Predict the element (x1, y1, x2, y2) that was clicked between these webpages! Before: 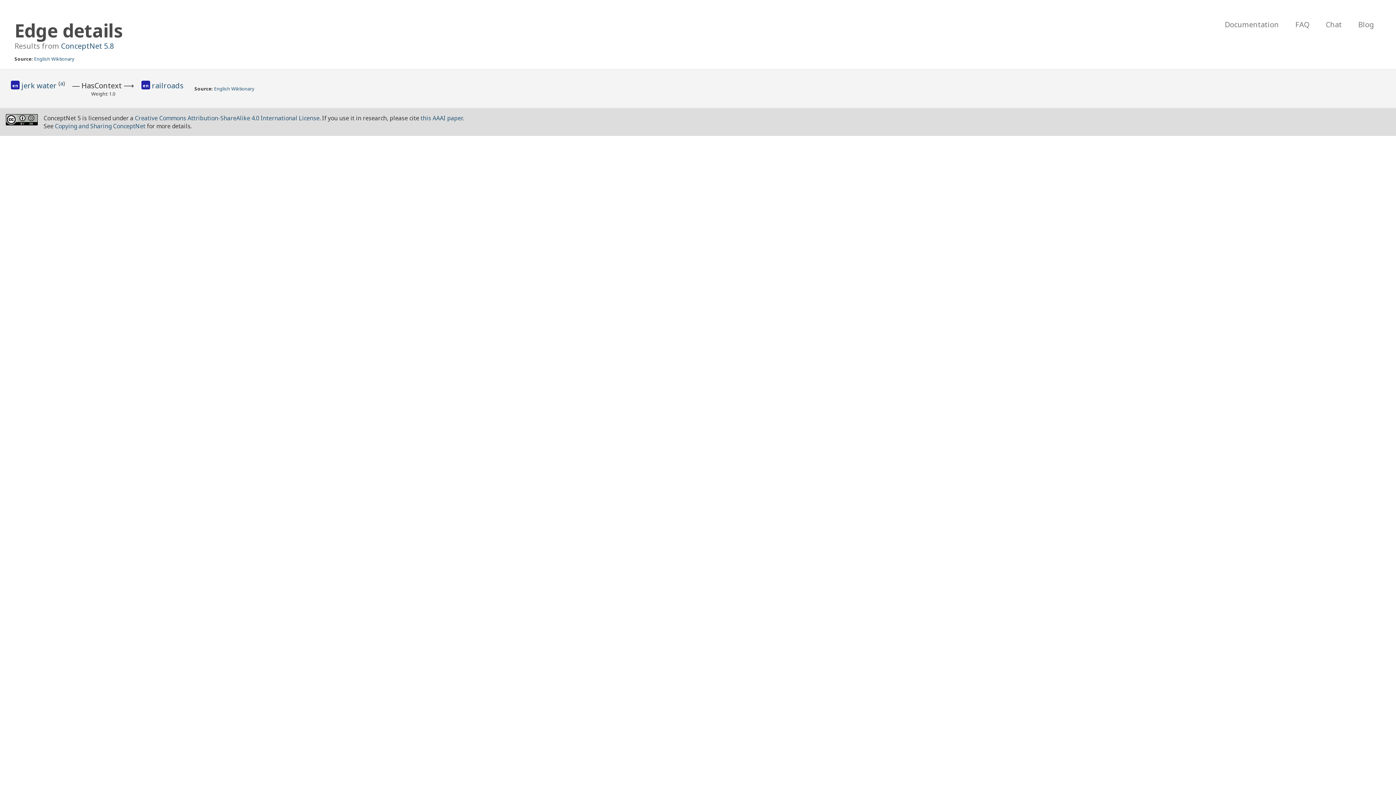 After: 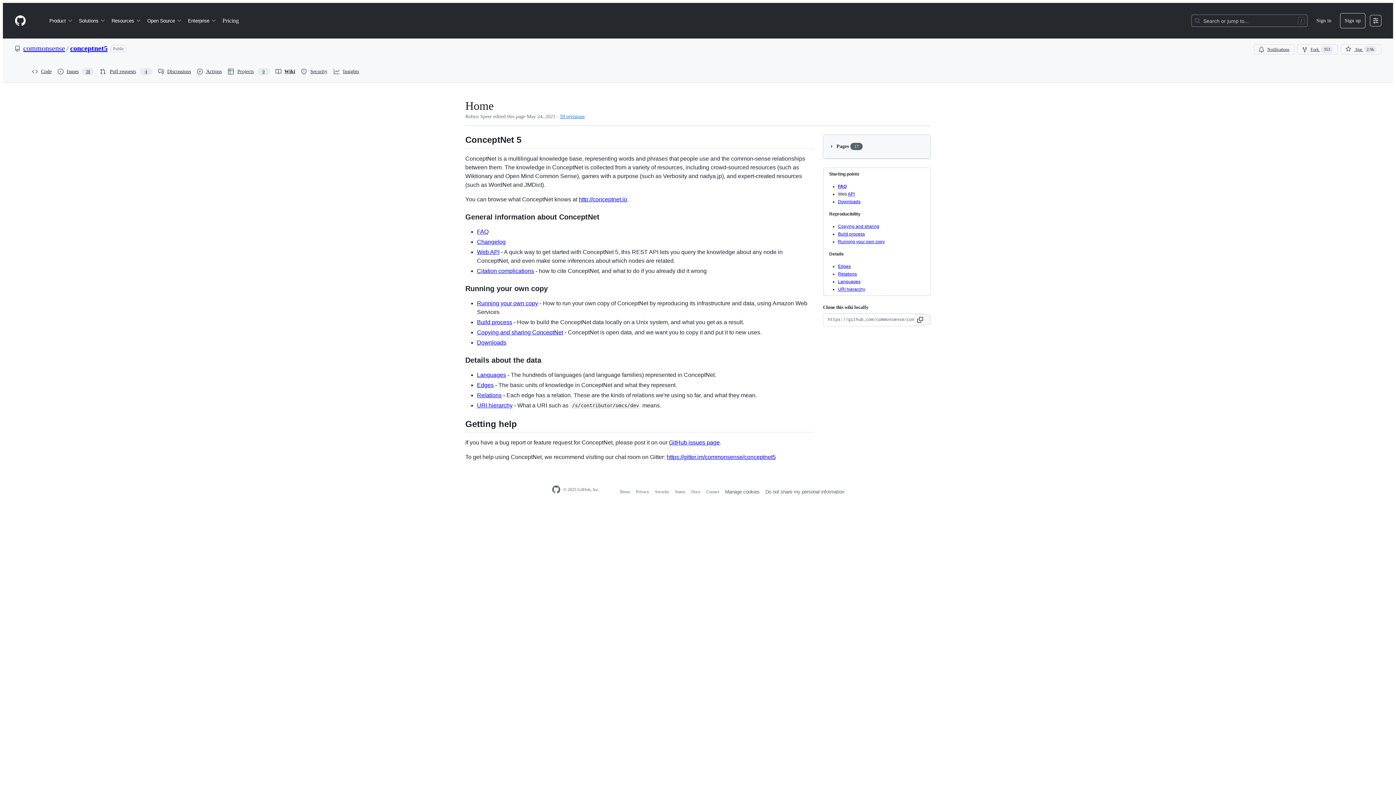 Action: label: Documentation bbox: (1217, 18, 1286, 30)